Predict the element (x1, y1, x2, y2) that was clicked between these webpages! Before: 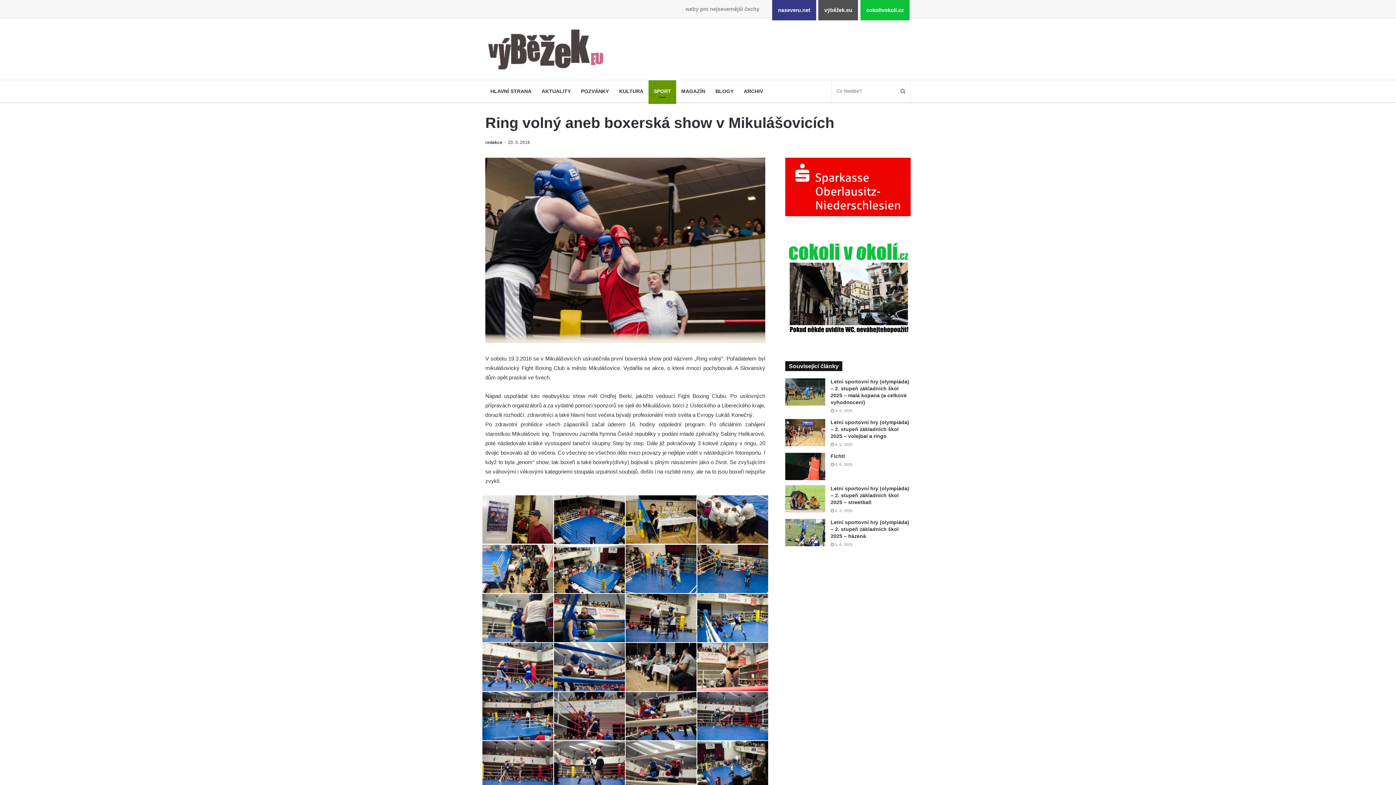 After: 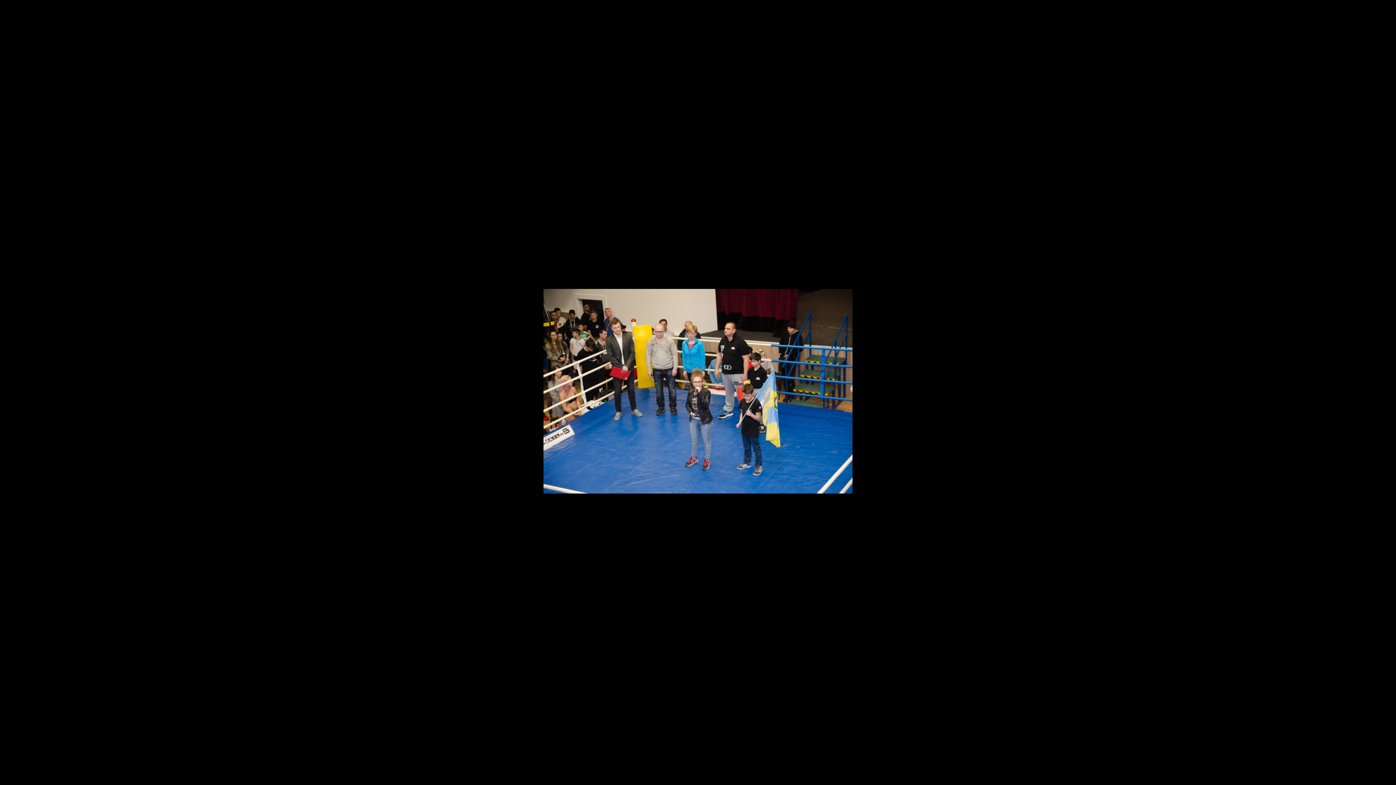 Action: bbox: (625, 588, 696, 594)